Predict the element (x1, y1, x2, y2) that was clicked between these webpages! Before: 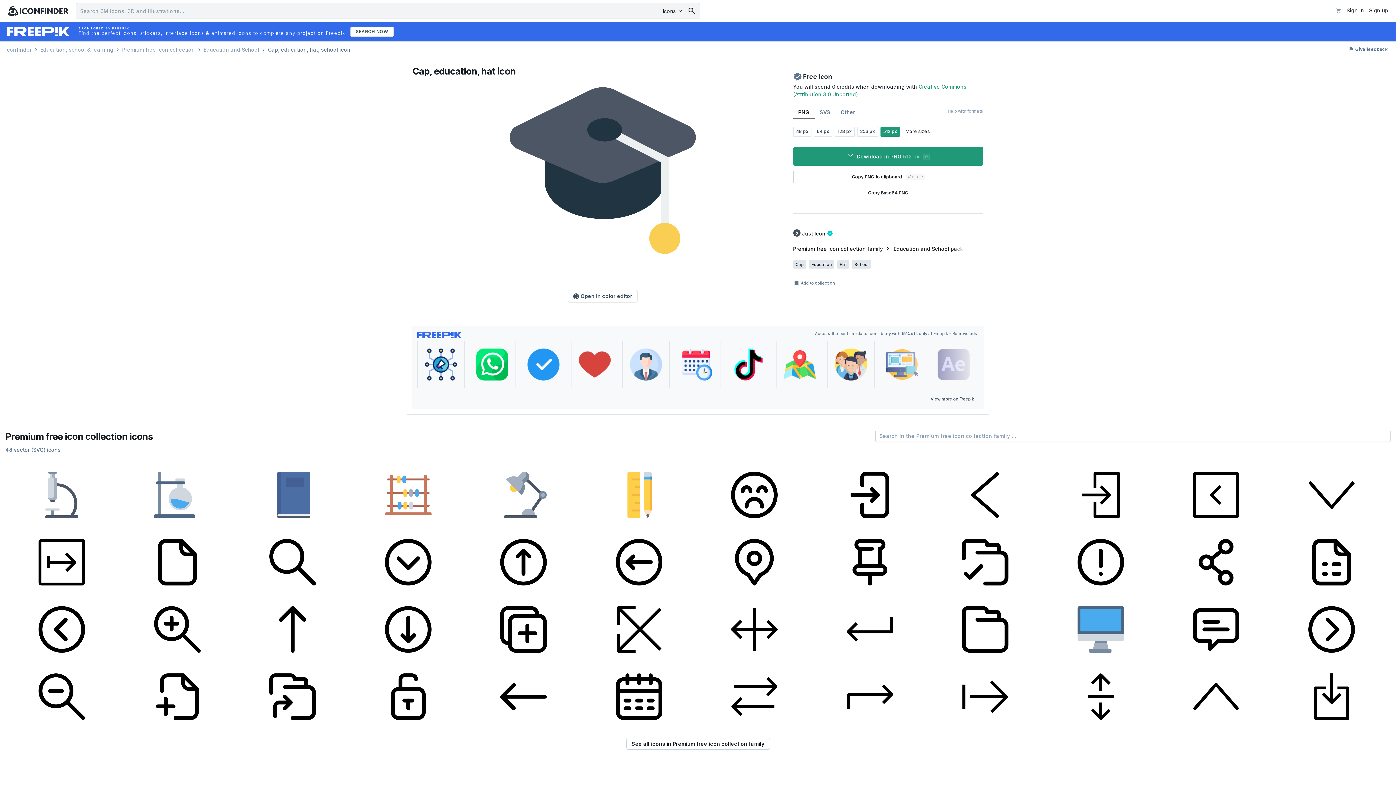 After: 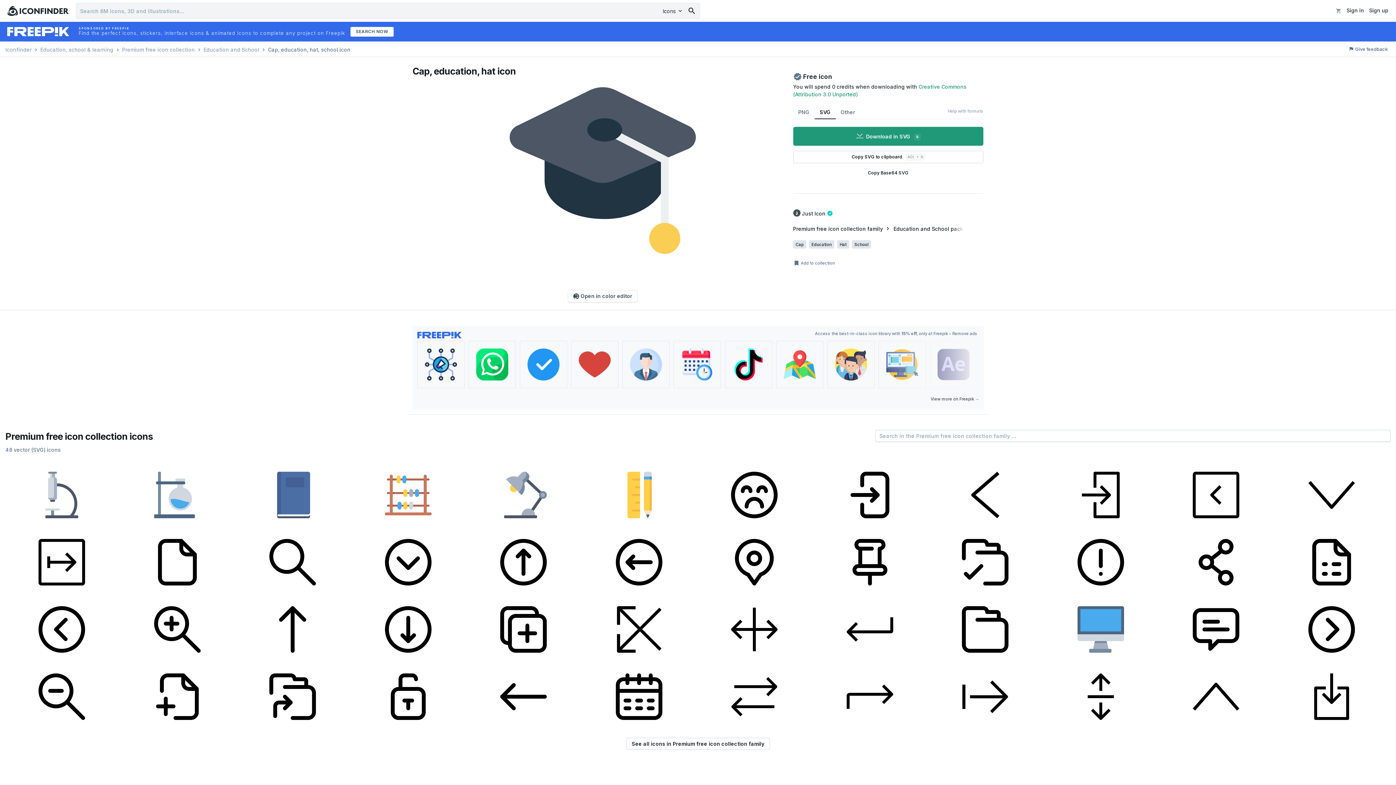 Action: bbox: (814, 105, 835, 119) label: SVG